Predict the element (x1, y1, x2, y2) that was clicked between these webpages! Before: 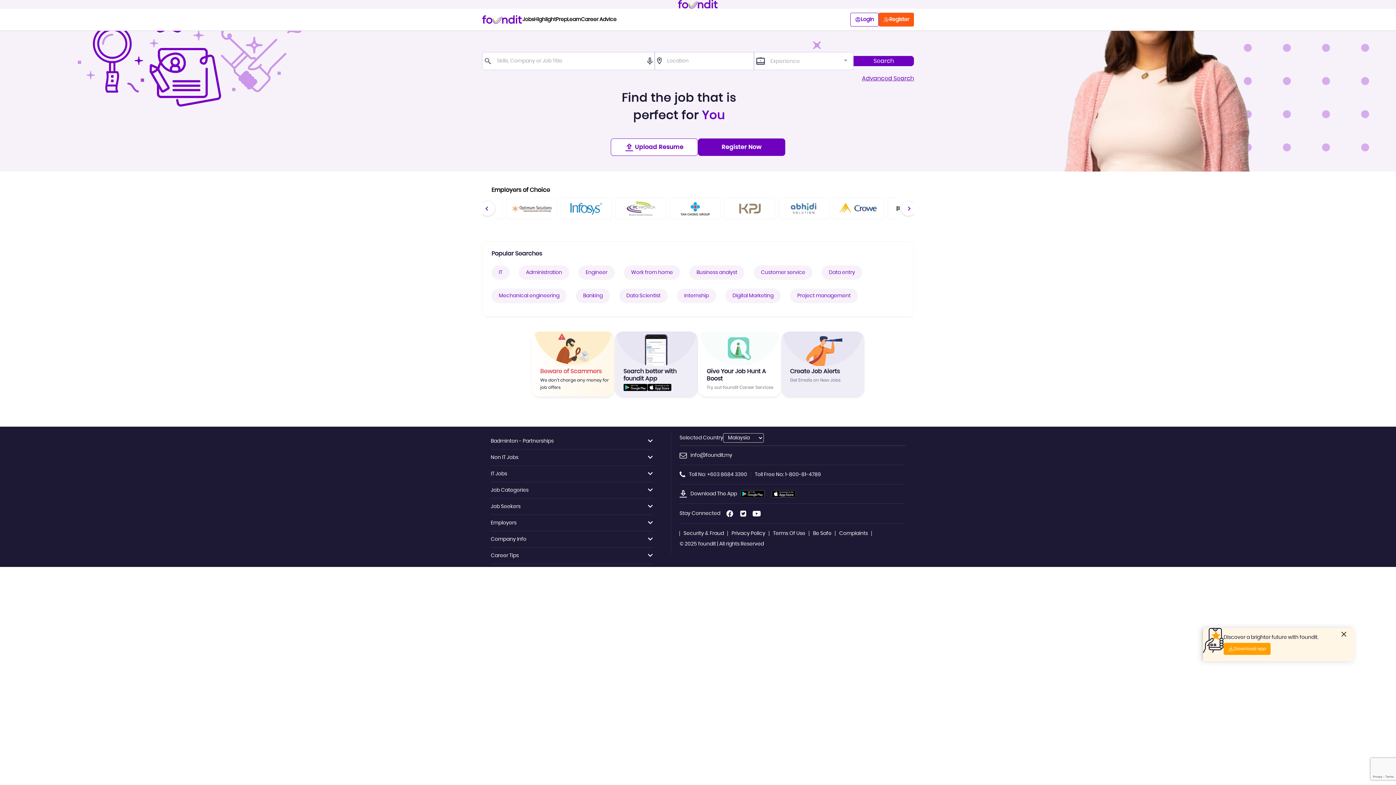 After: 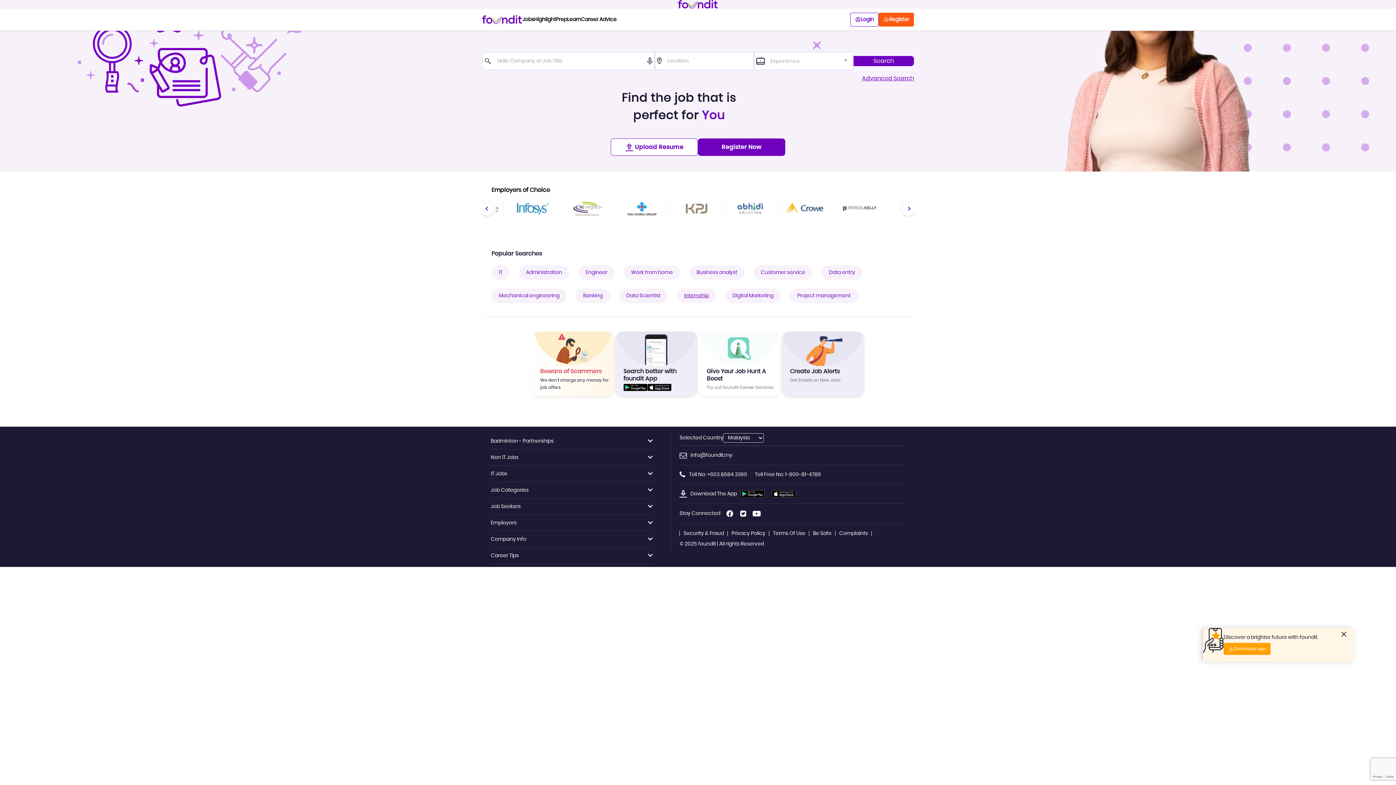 Action: label: Internship bbox: (684, 293, 709, 298)